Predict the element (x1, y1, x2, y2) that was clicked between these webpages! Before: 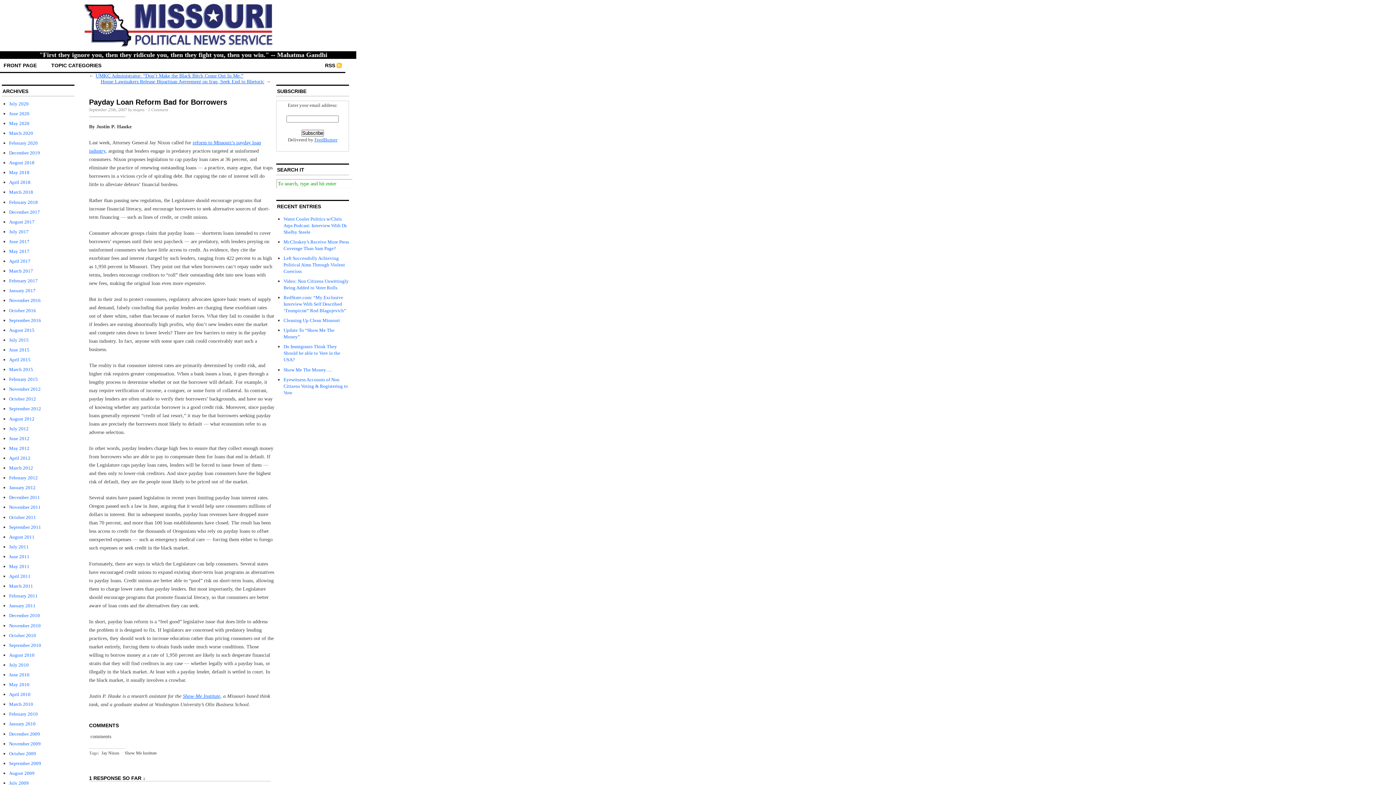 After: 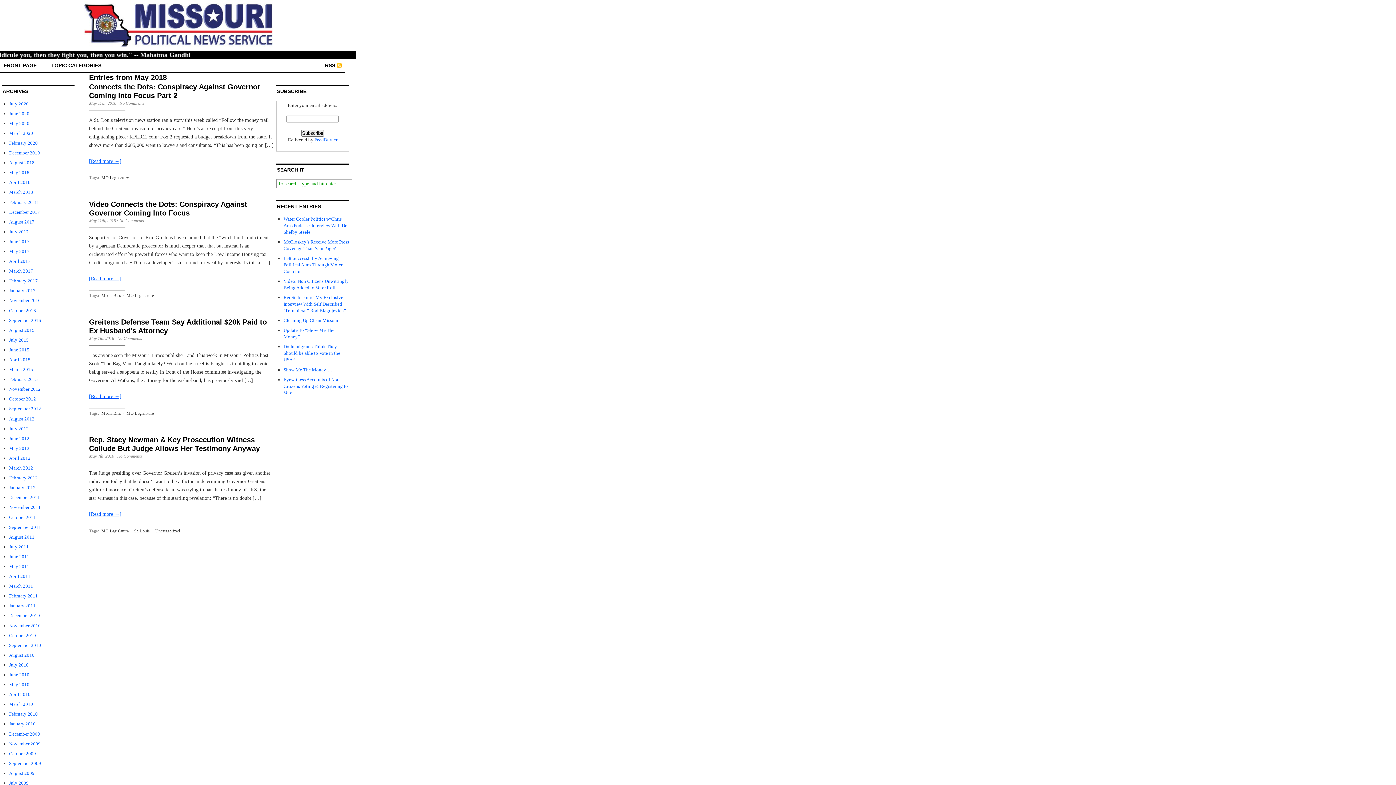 Action: bbox: (9, 169, 29, 175) label: May 2018